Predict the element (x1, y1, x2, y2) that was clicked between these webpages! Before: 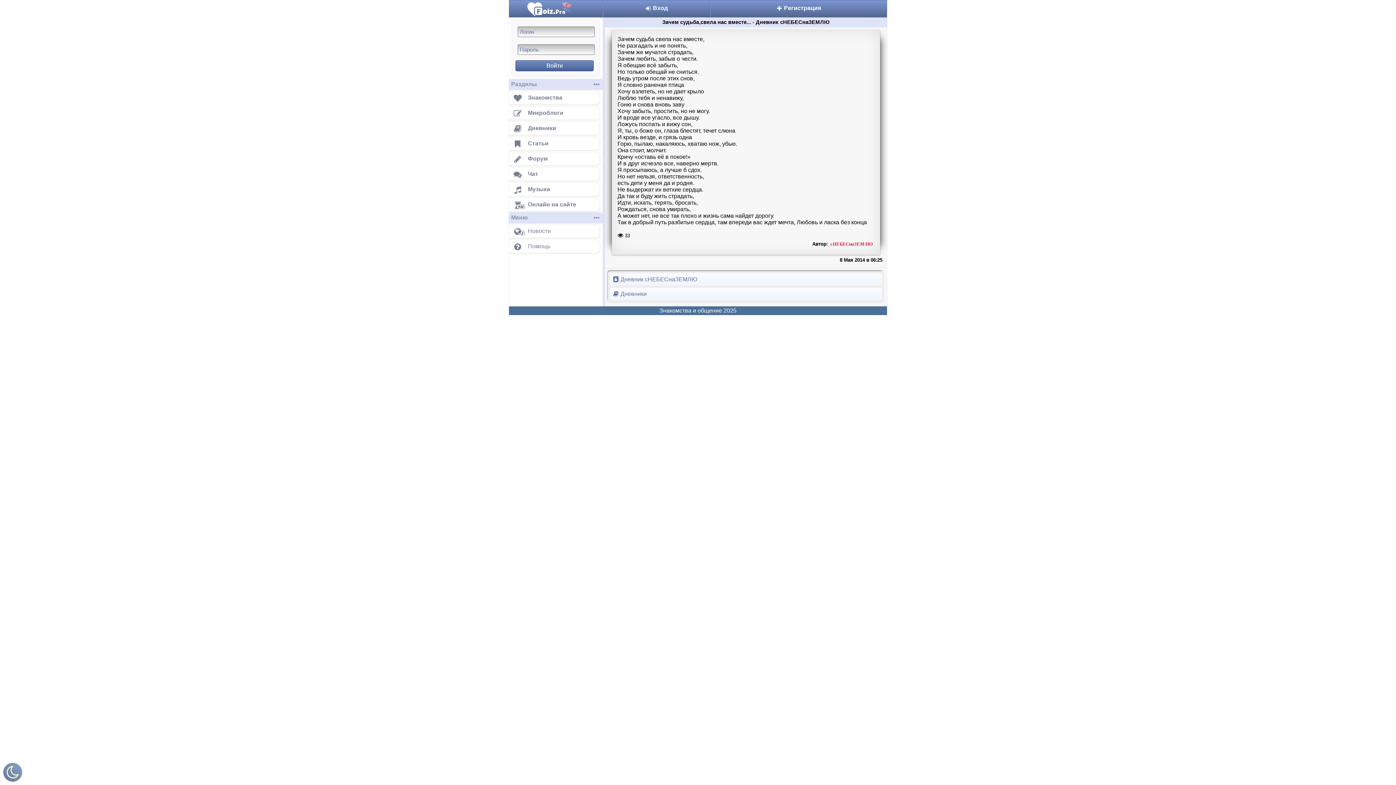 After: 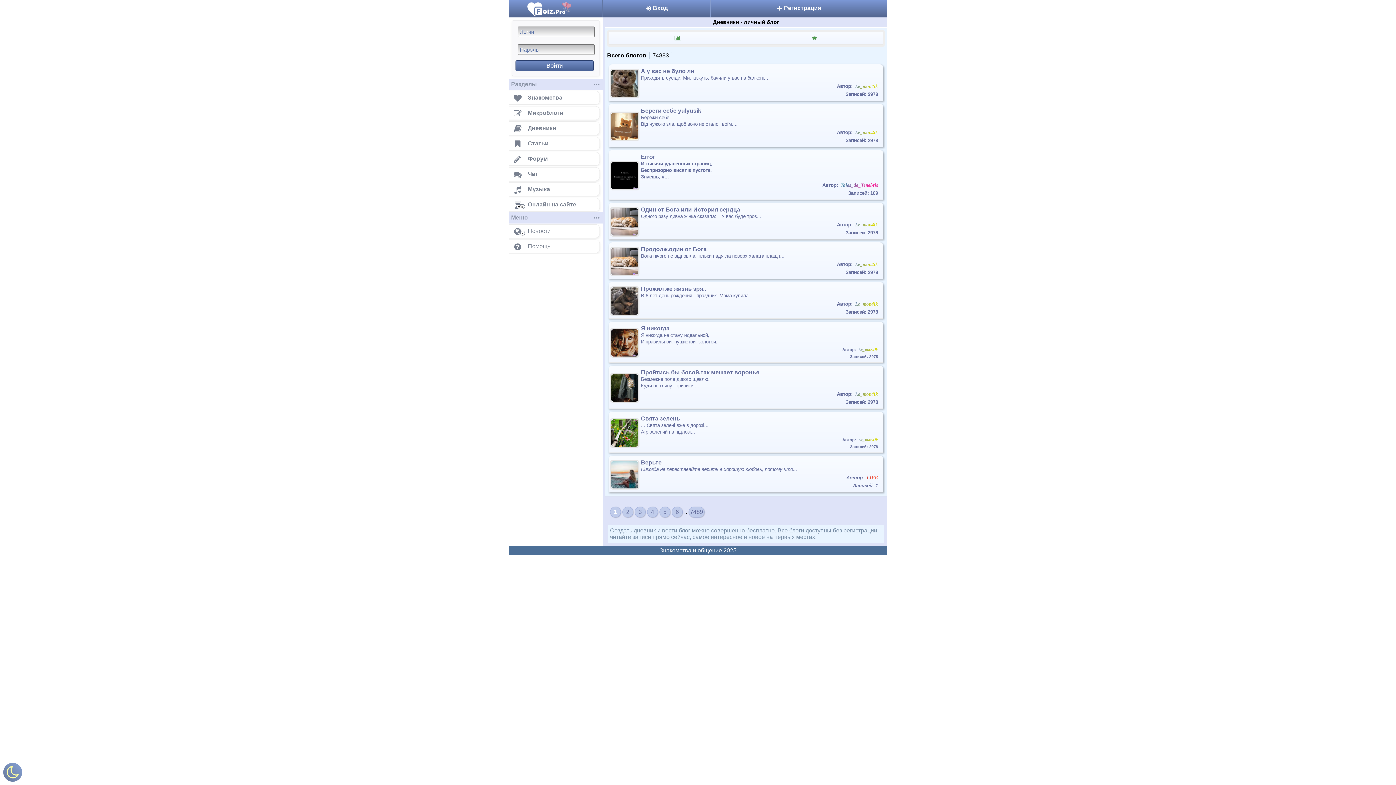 Action: bbox: (610, 288, 882, 300) label:  Дневники